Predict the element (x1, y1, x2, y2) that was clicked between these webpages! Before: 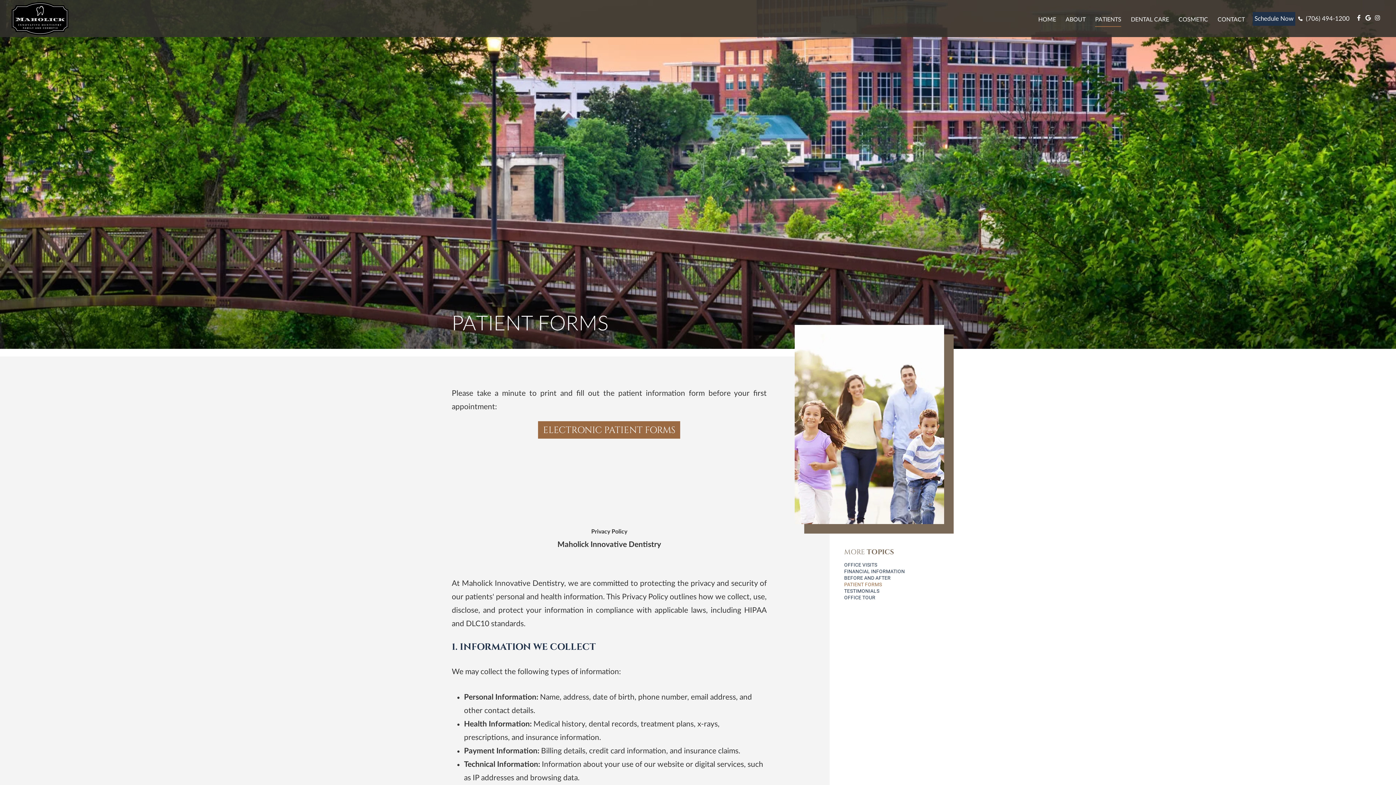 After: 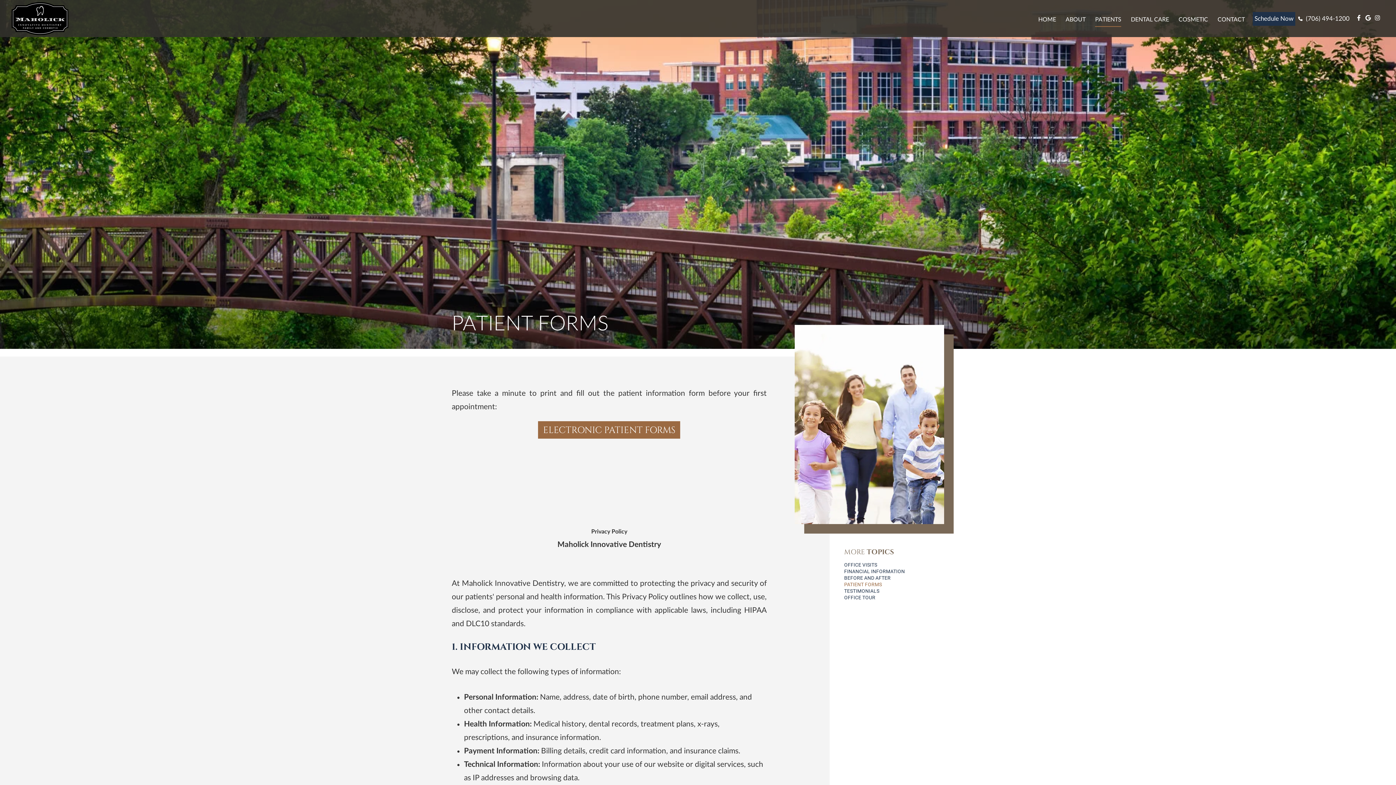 Action: label: PATIENT FORMS bbox: (844, 581, 882, 588)